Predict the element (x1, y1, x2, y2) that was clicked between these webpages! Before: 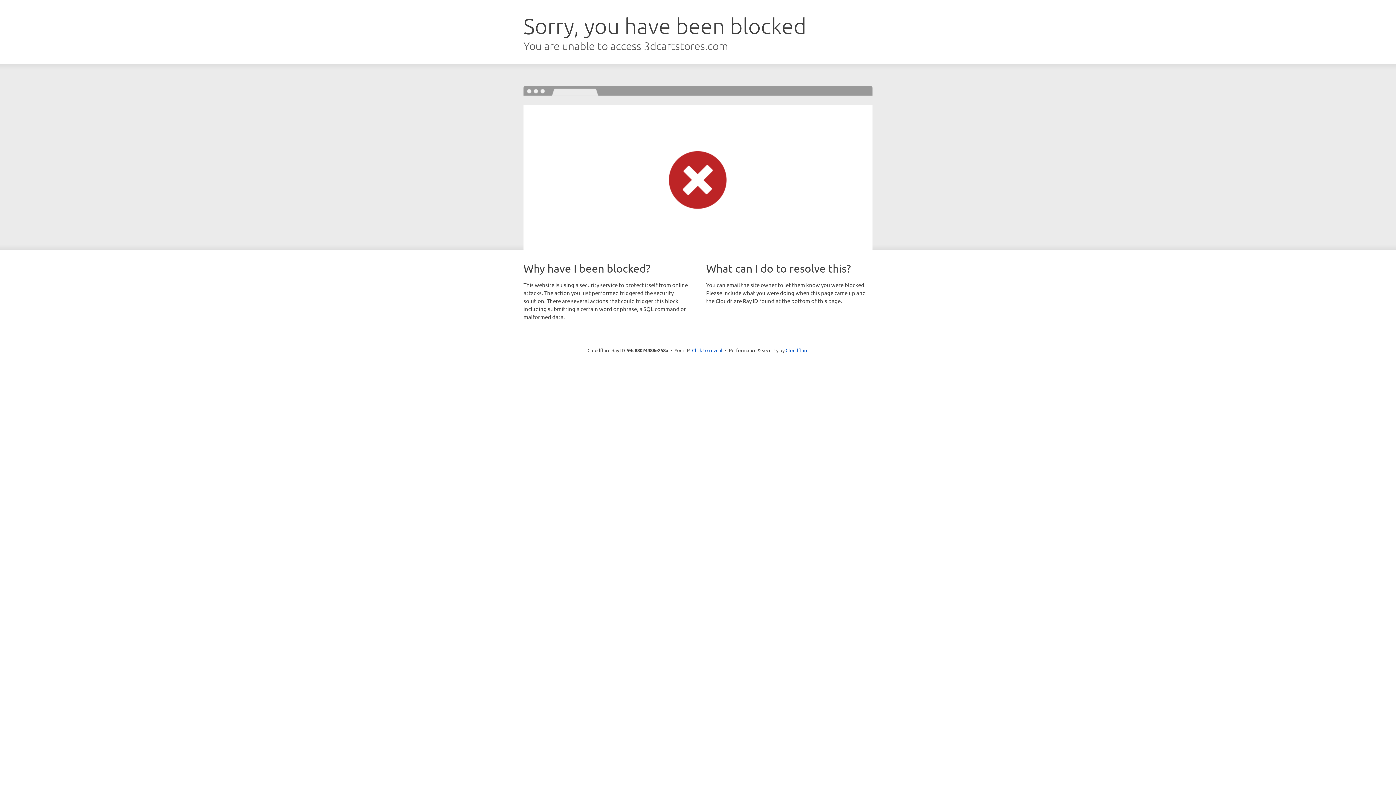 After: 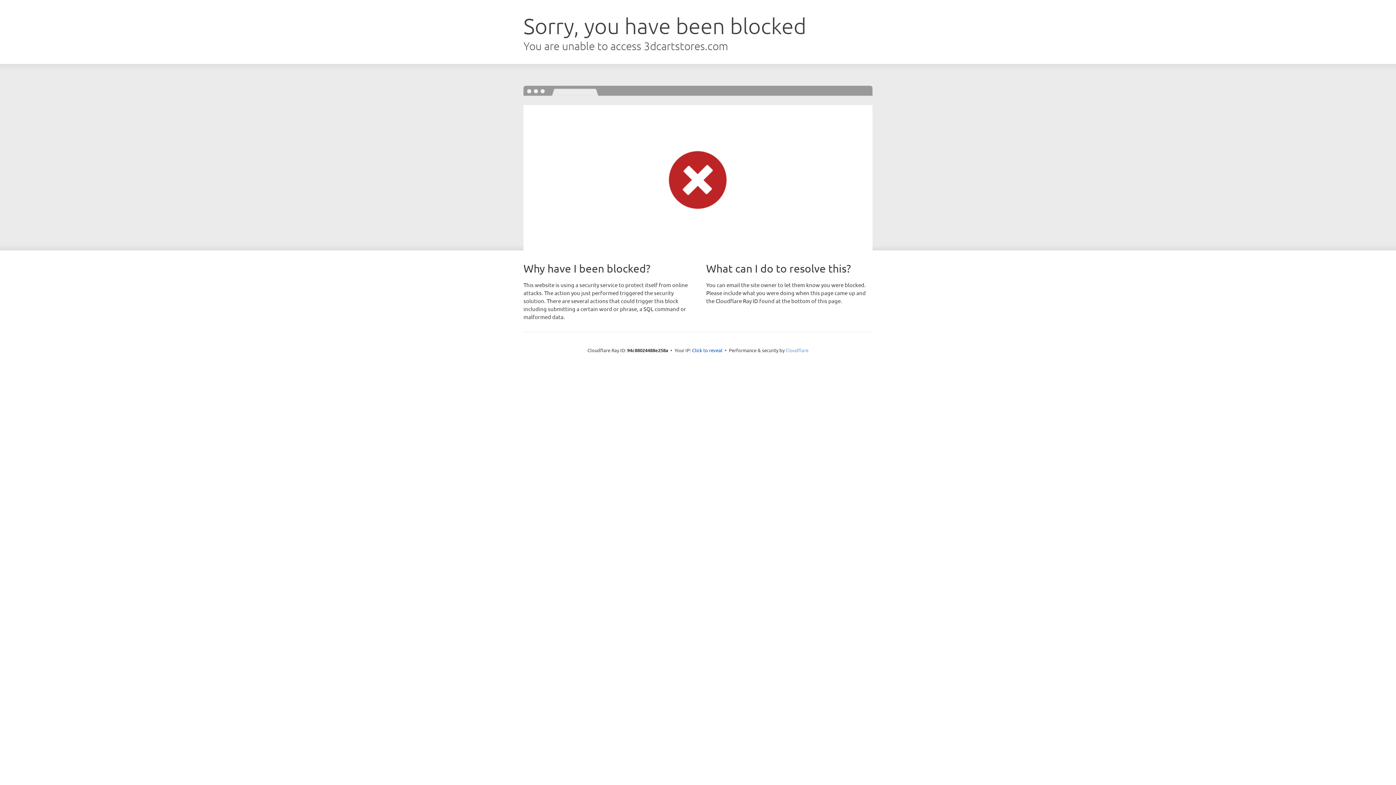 Action: label: Cloudflare bbox: (785, 347, 808, 353)